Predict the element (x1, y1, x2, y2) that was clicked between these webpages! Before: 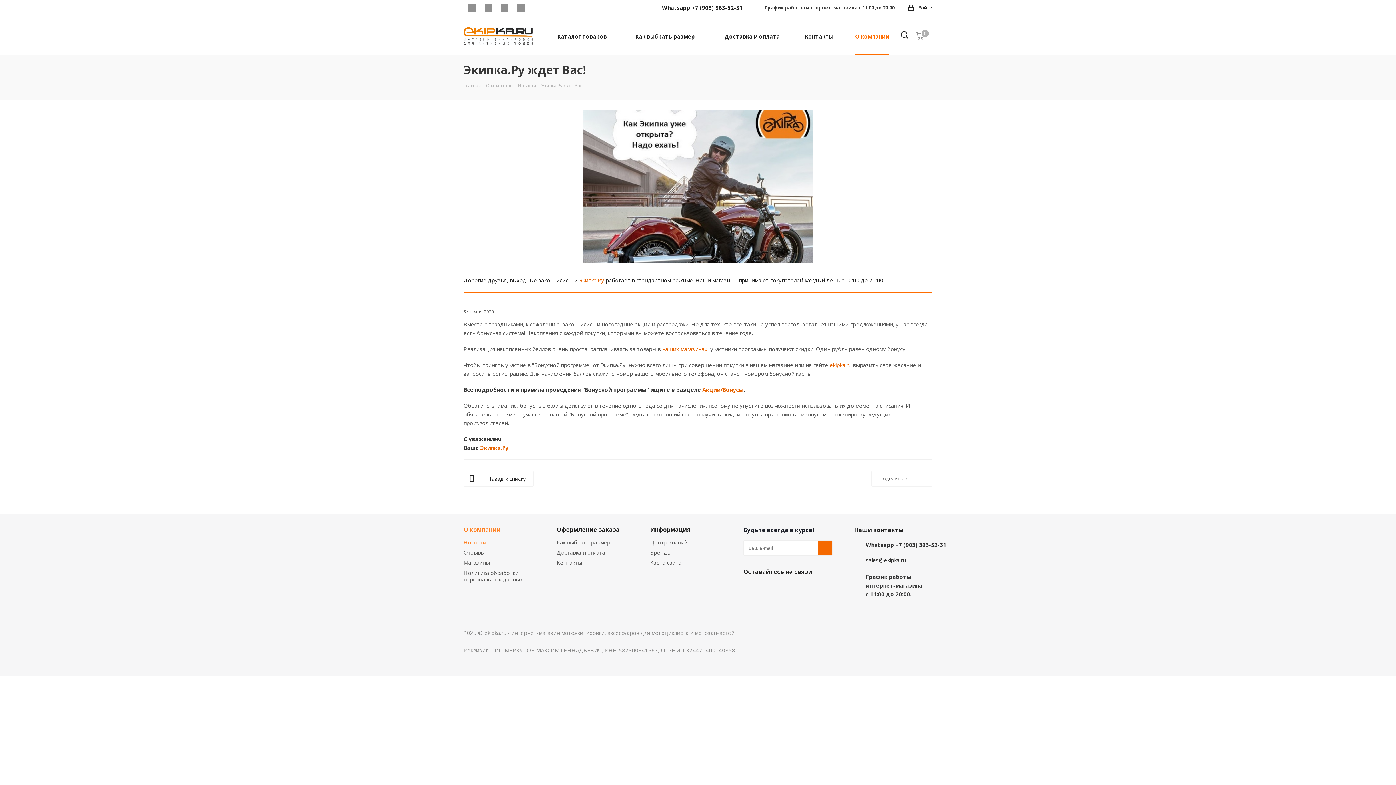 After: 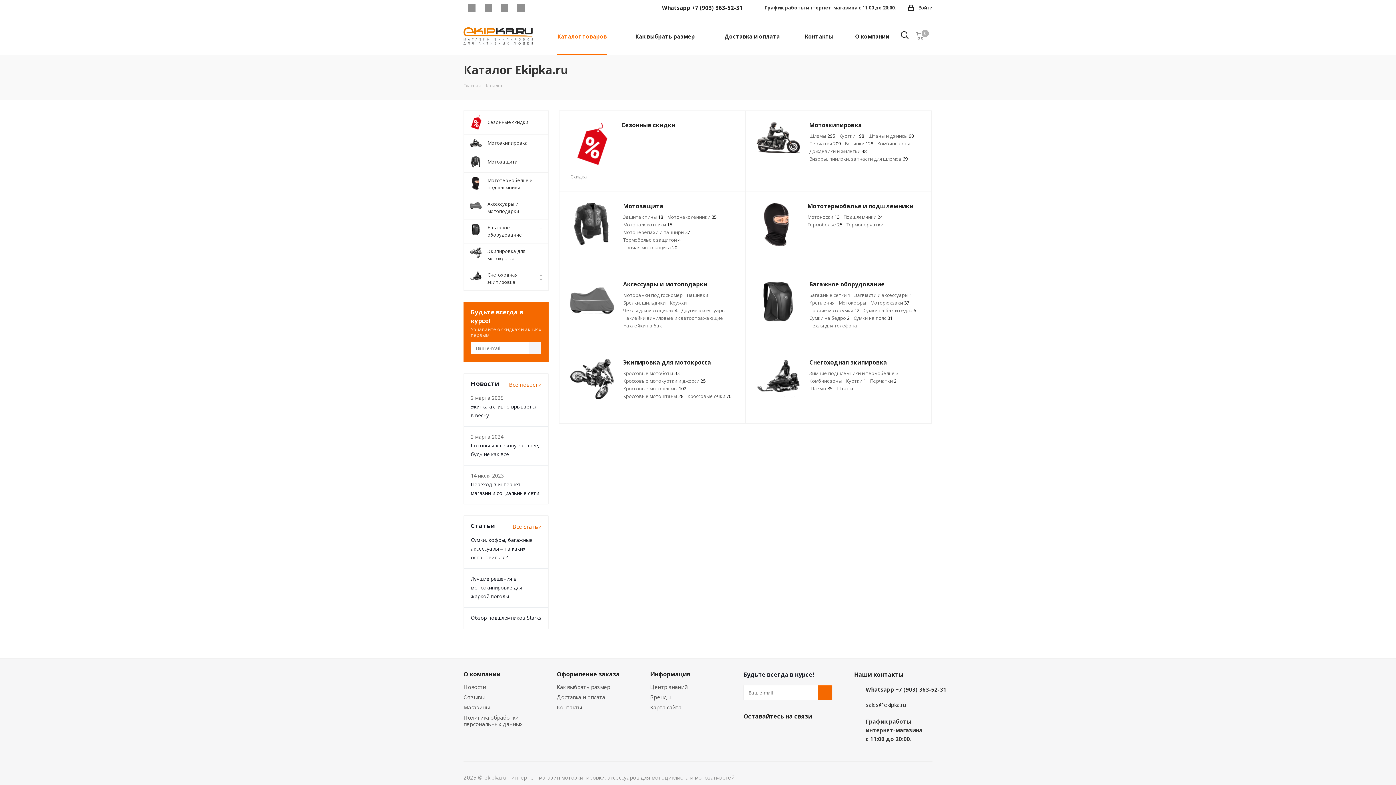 Action: label: Каталог товаров bbox: (553, 17, 611, 54)